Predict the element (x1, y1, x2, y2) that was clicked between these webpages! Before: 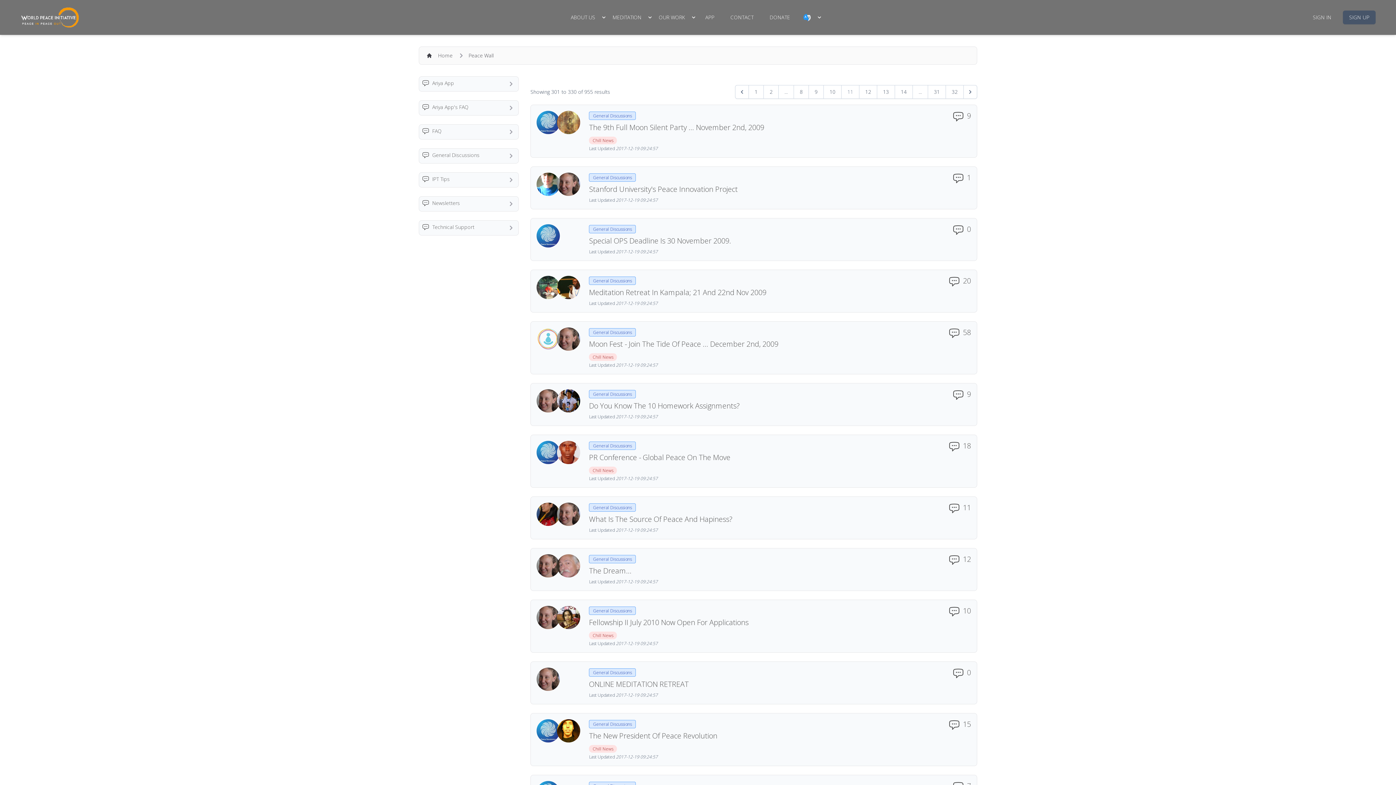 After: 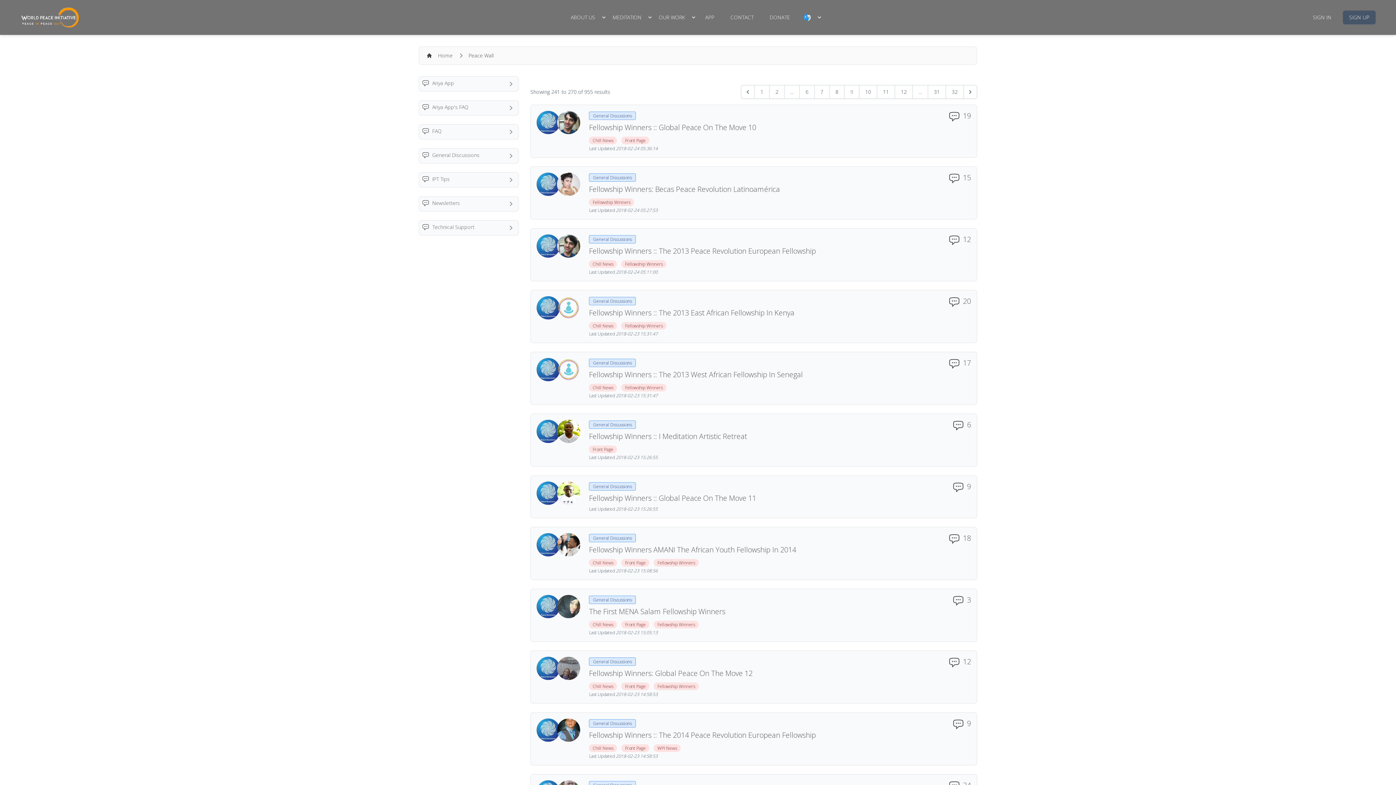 Action: bbox: (808, 85, 823, 98) label: Go to page 9